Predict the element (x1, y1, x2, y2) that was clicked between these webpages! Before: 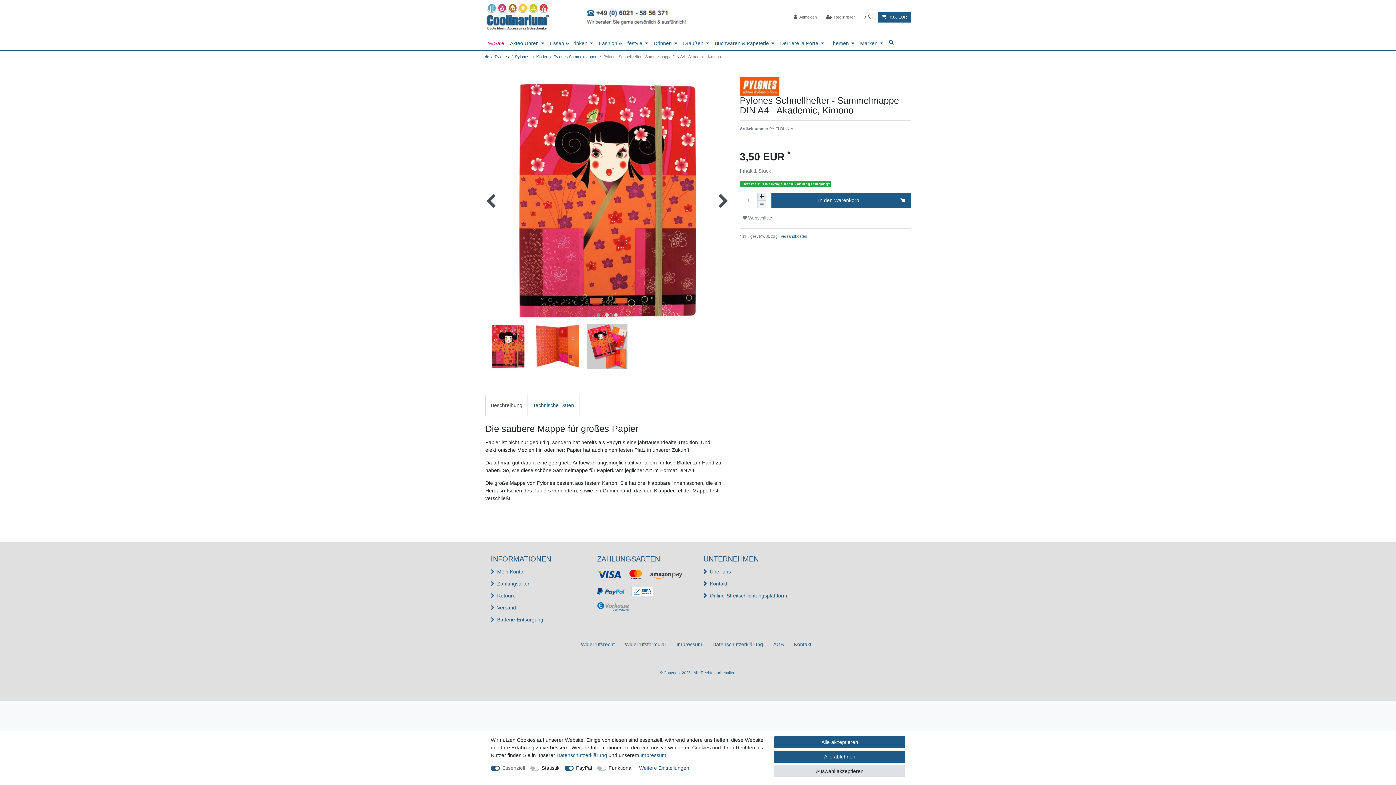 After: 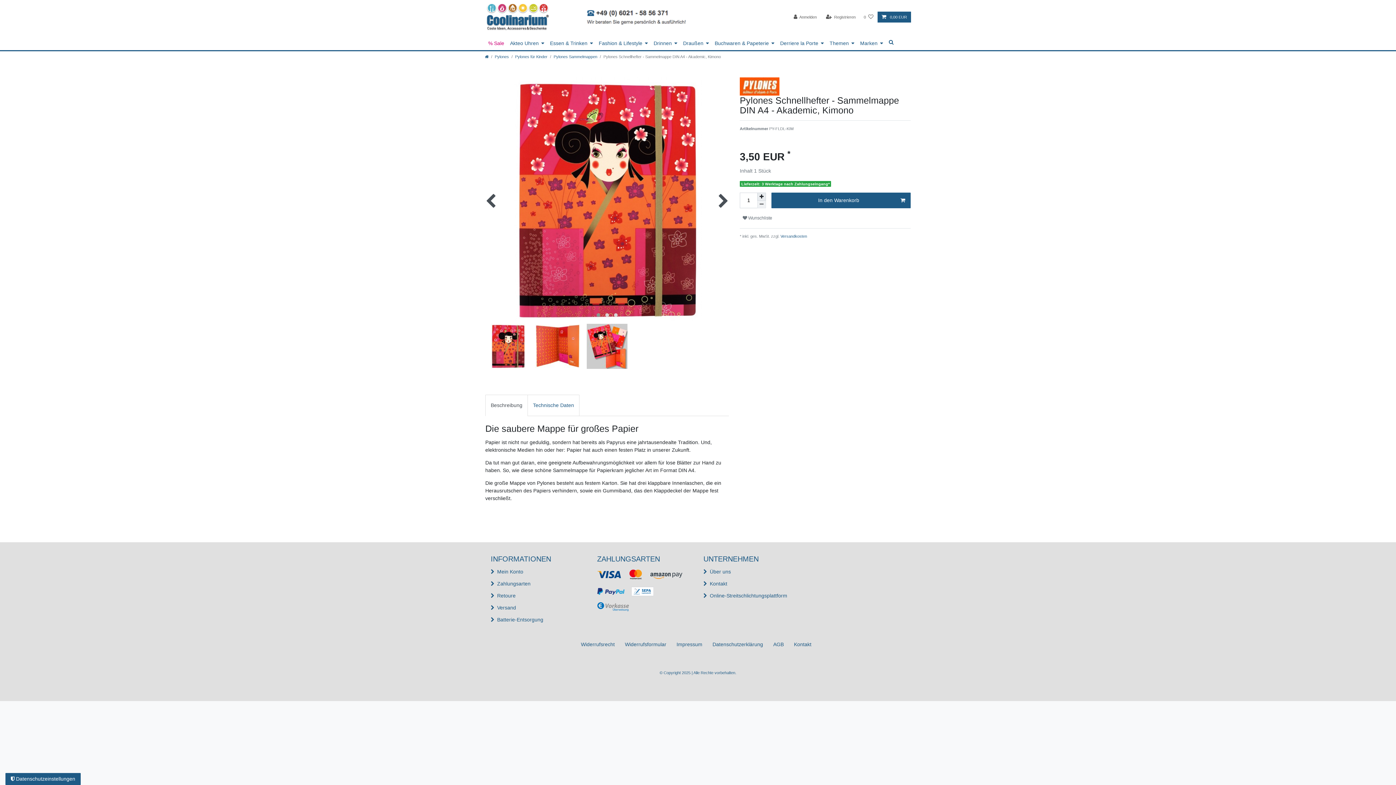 Action: label: Alle ablehnen bbox: (774, 751, 905, 763)